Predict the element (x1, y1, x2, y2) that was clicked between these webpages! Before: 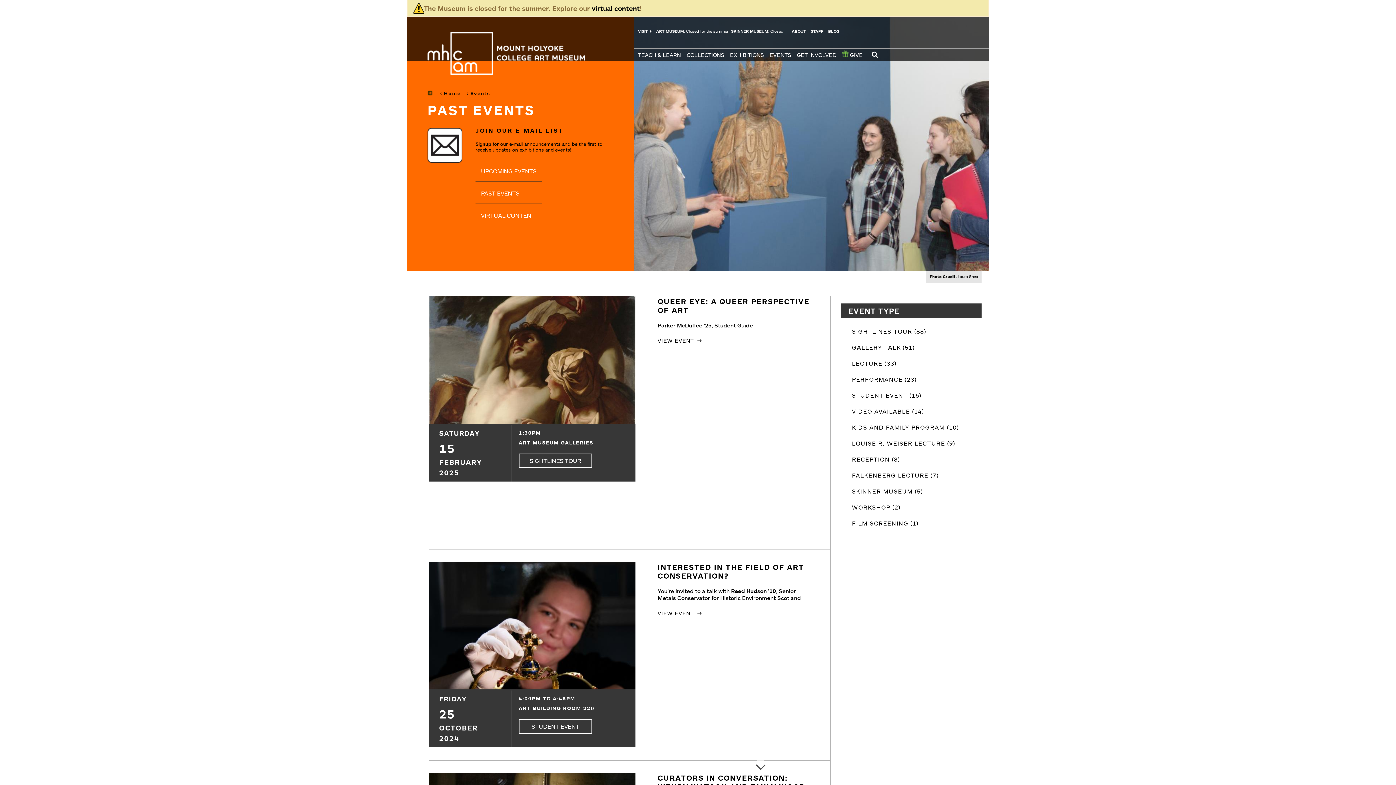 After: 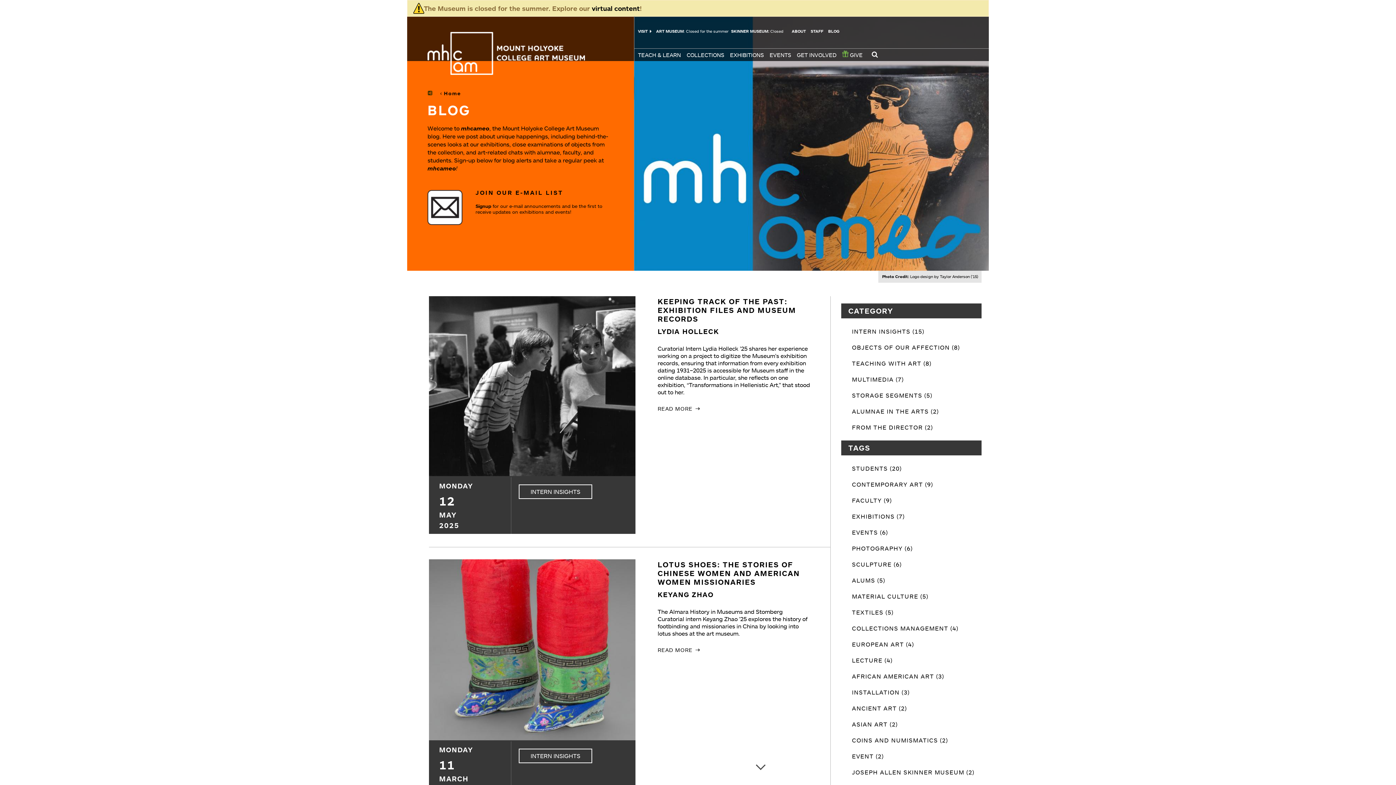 Action: bbox: (828, 28, 839, 33) label: BLOG